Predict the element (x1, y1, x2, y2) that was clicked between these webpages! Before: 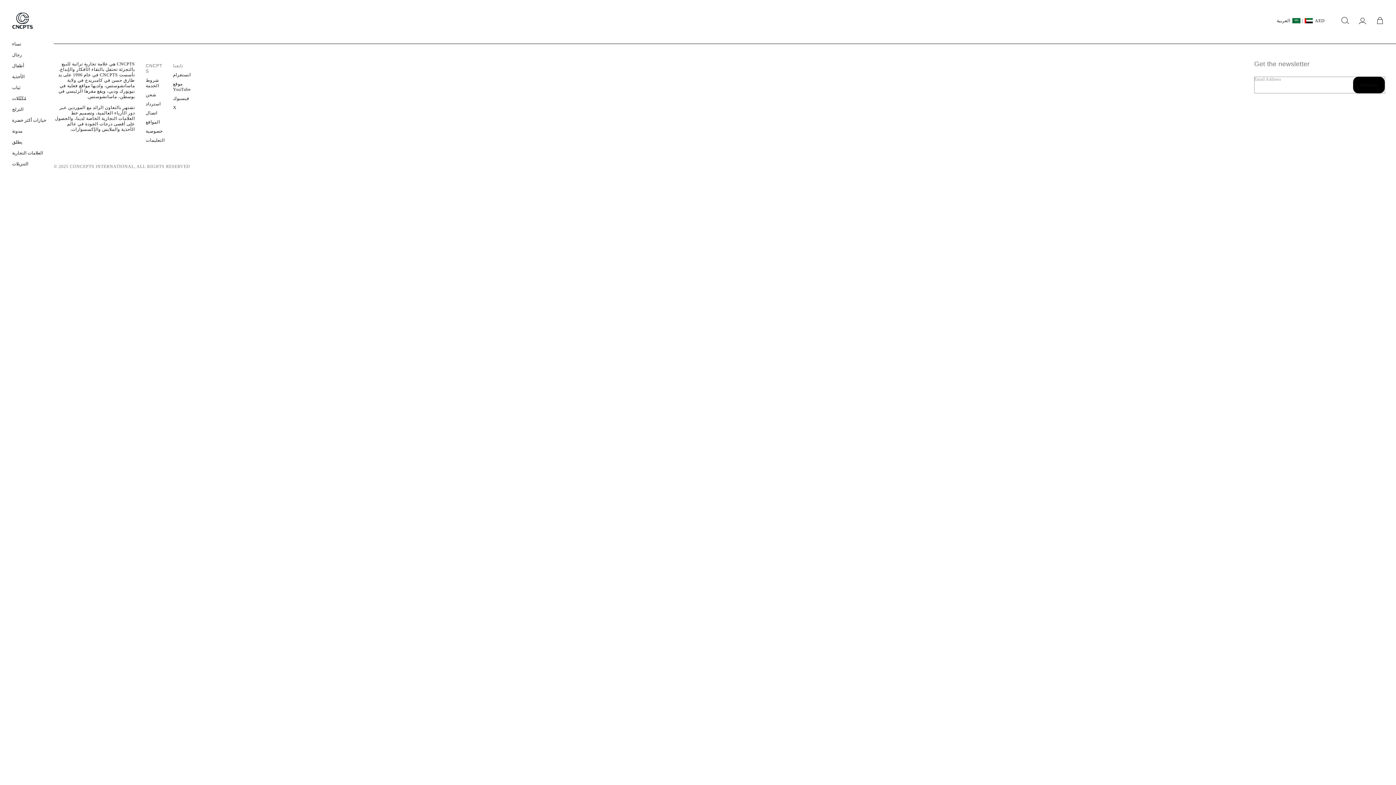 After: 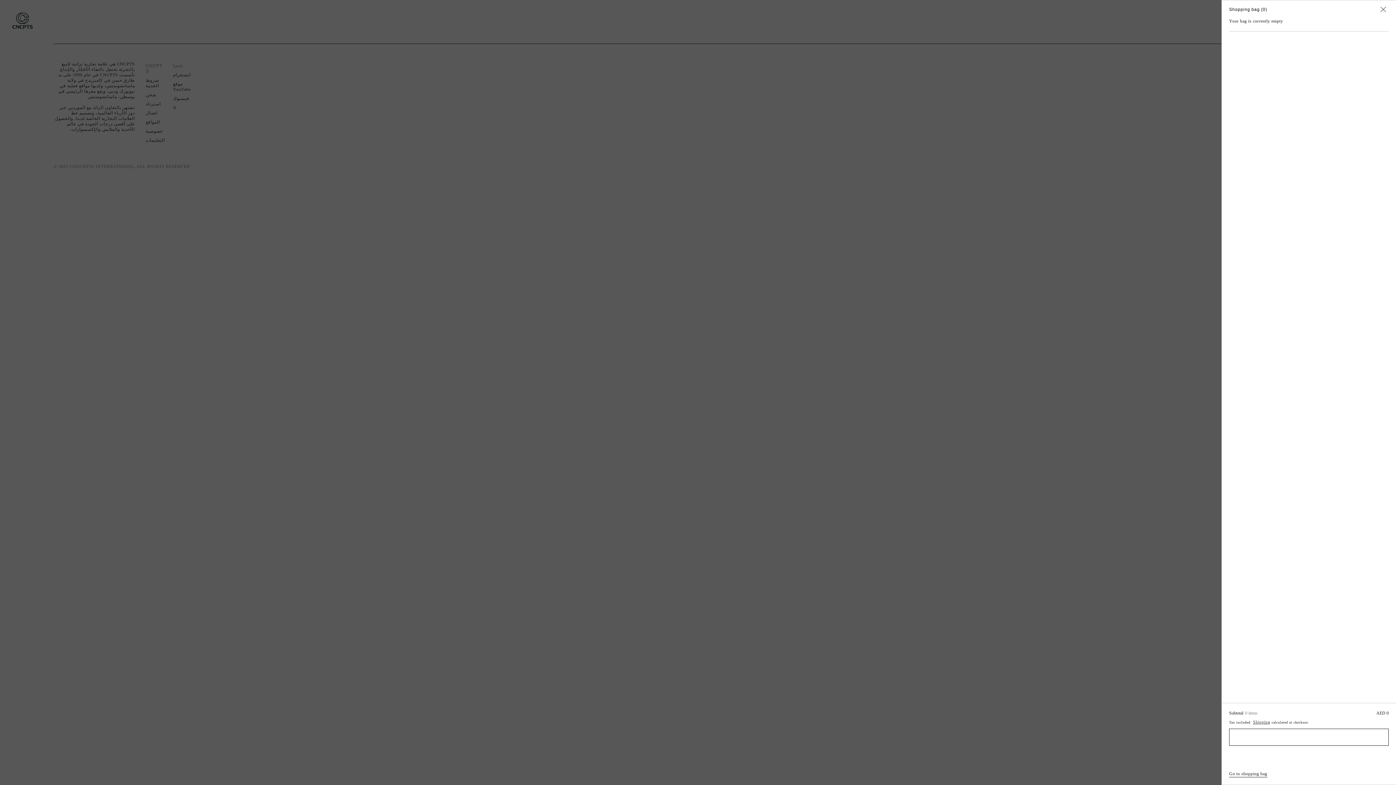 Action: bbox: (1371, 12, 1389, 28) label: Shopping Cart